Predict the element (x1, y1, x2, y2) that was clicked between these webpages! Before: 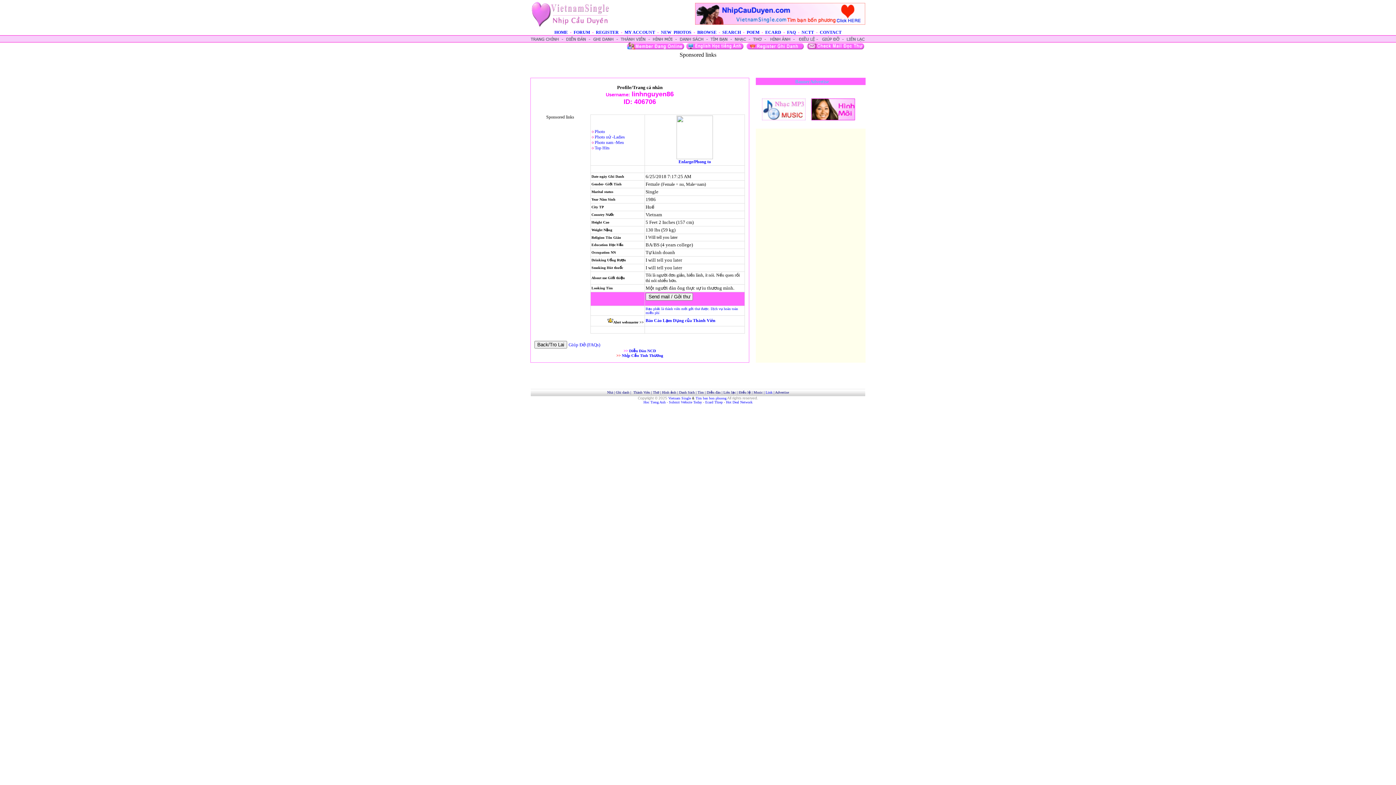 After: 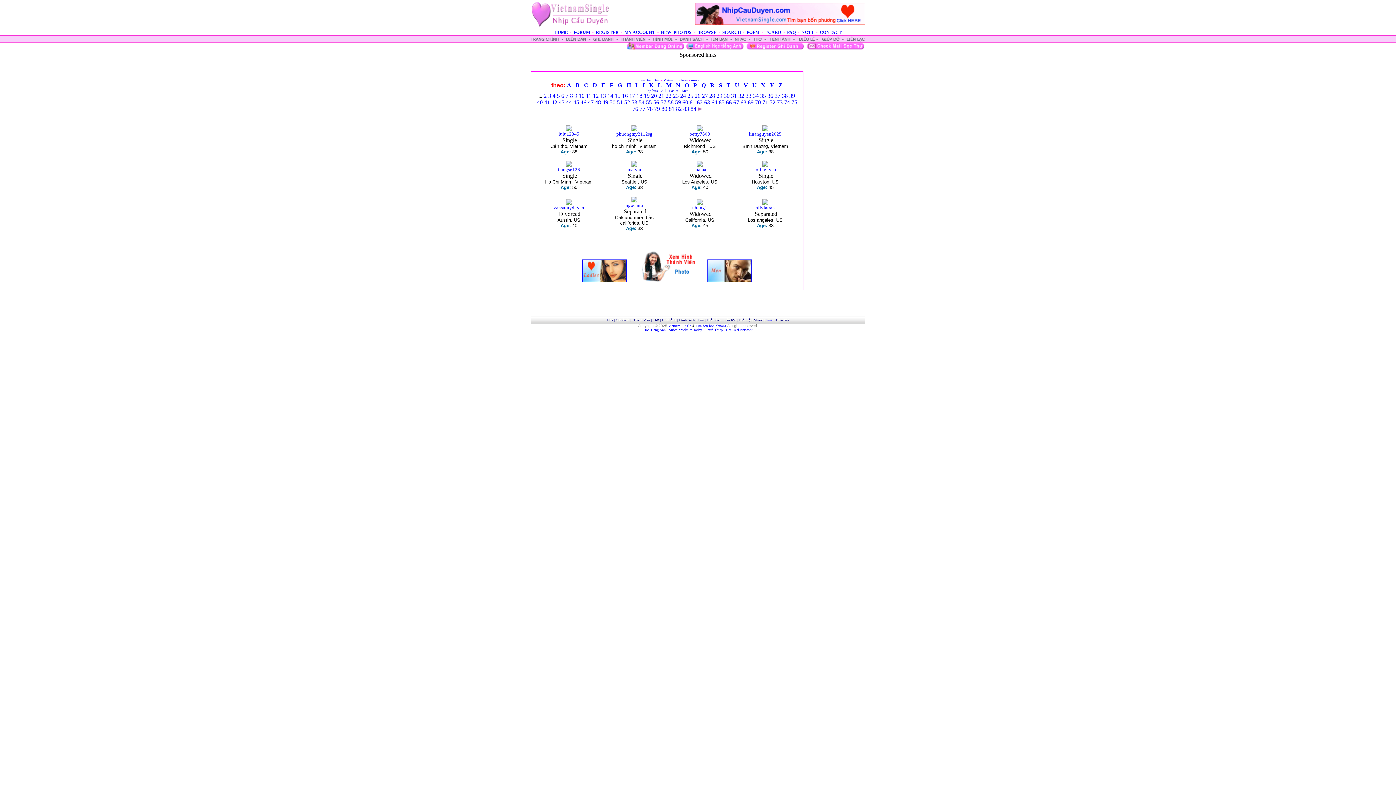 Action: bbox: (594, 134, 625, 139) label: Photo nử -Ladies